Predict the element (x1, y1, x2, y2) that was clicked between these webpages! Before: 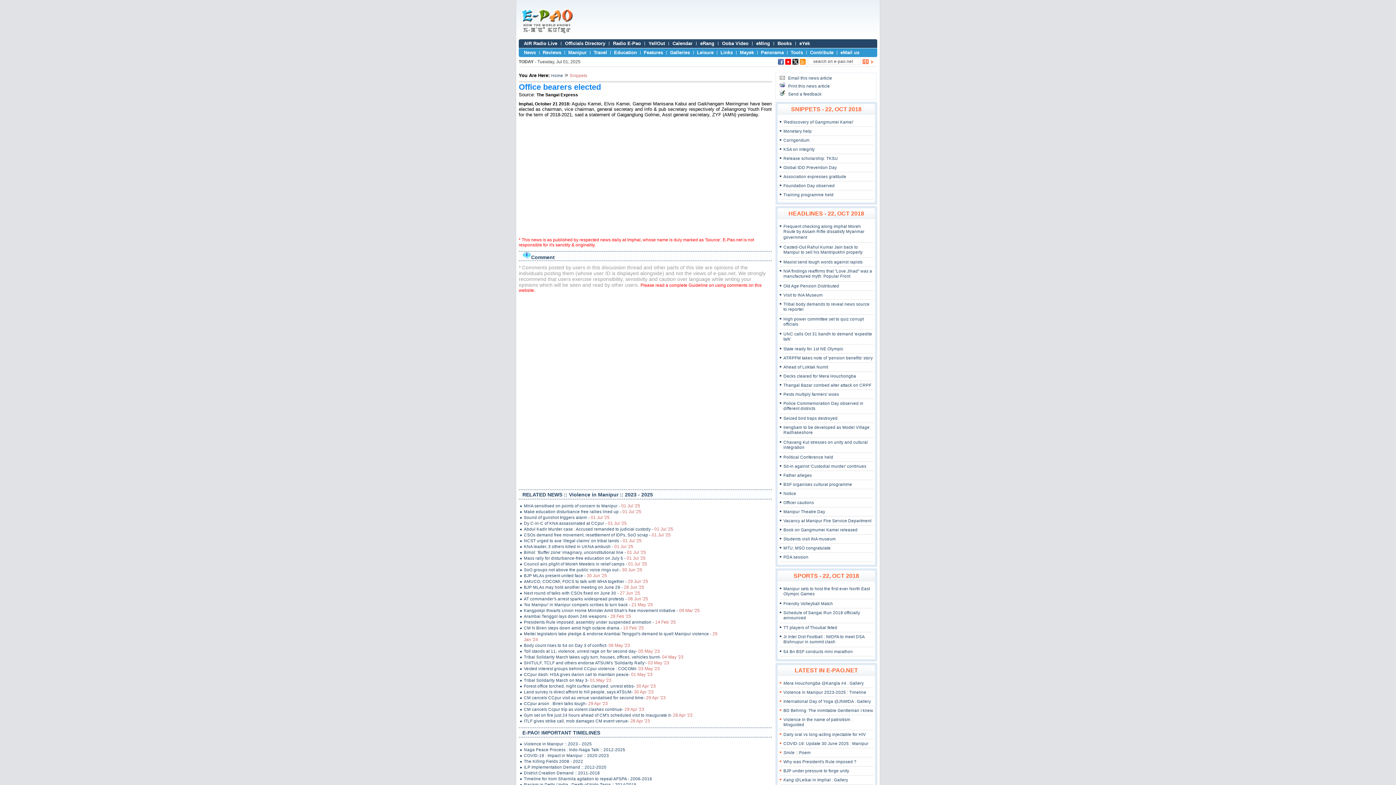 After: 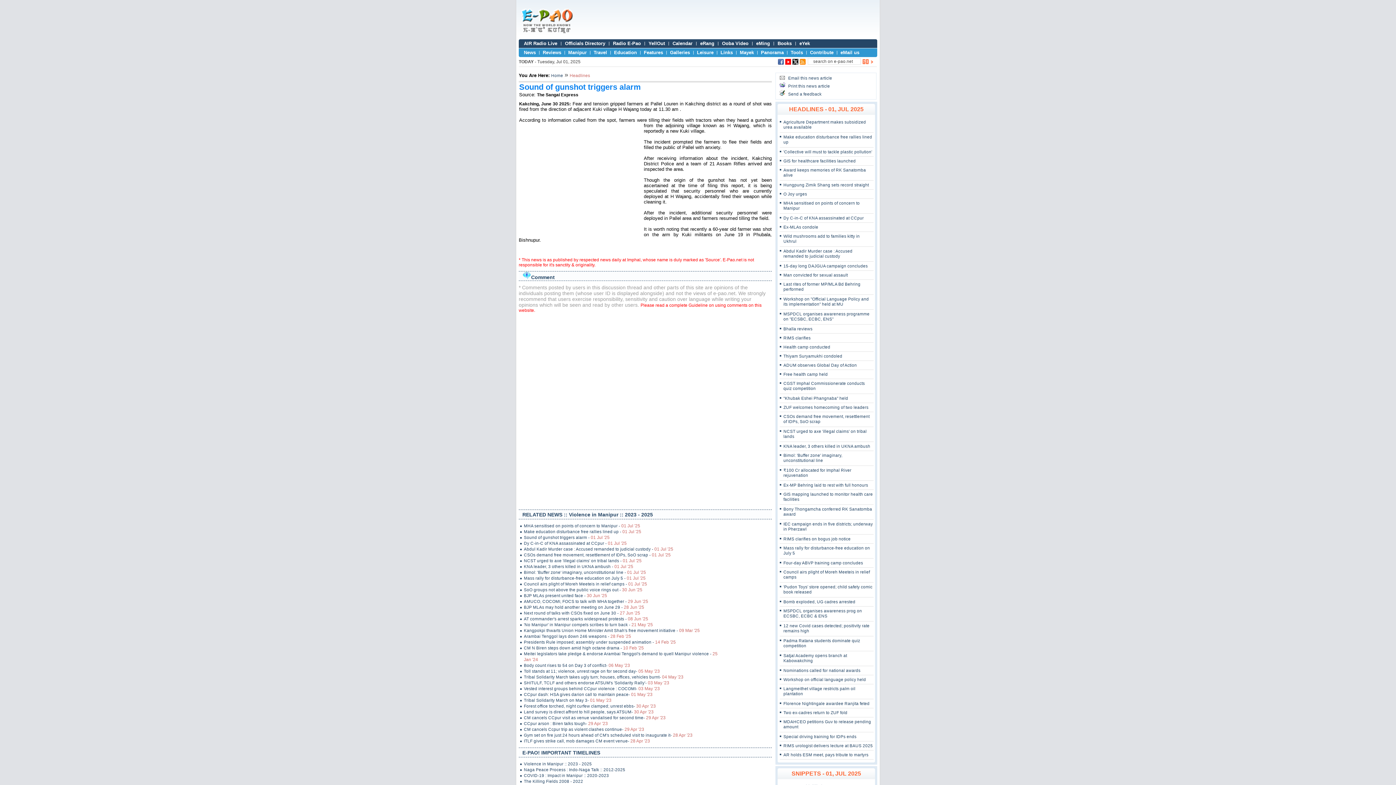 Action: label: Sound of gunshot triggers alarm - 01 Jul '25 bbox: (520, 514, 721, 520)